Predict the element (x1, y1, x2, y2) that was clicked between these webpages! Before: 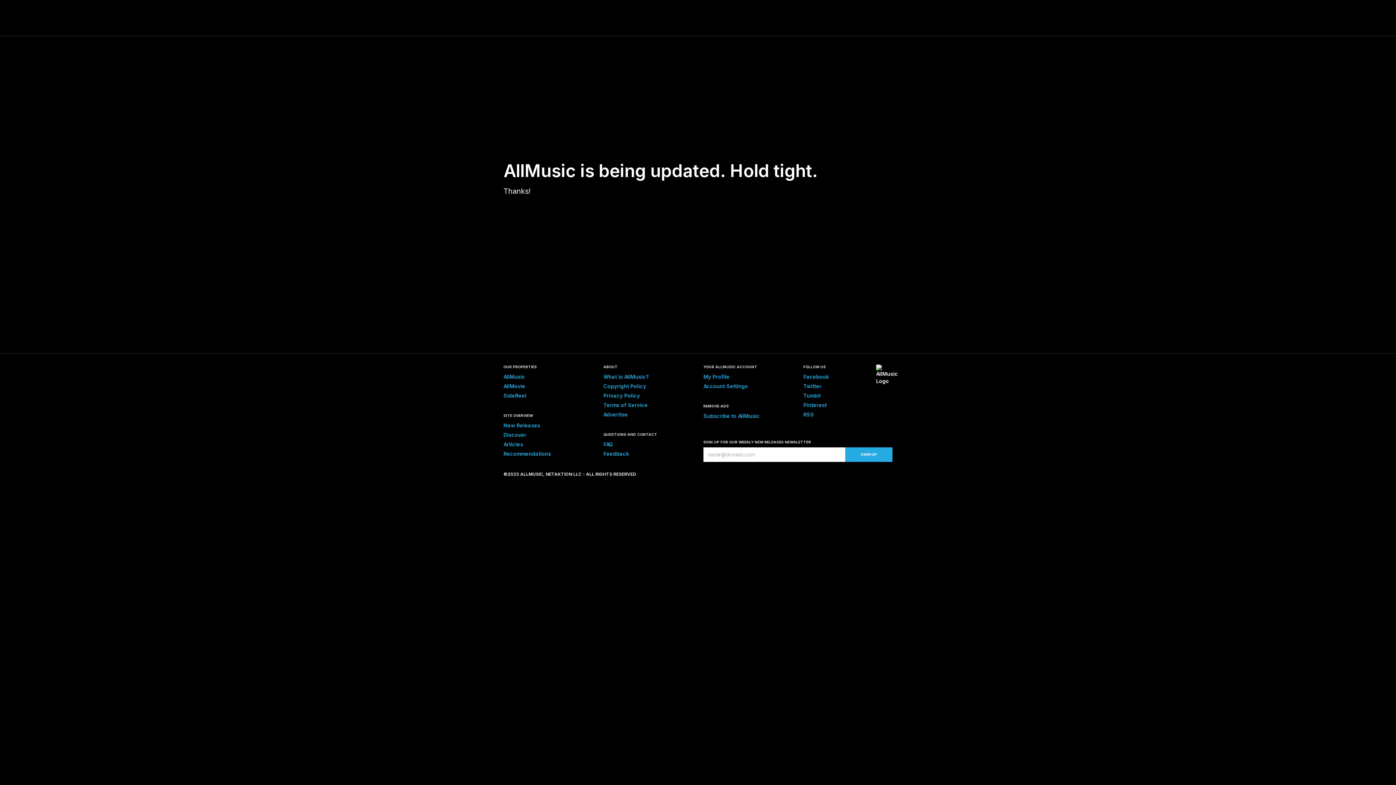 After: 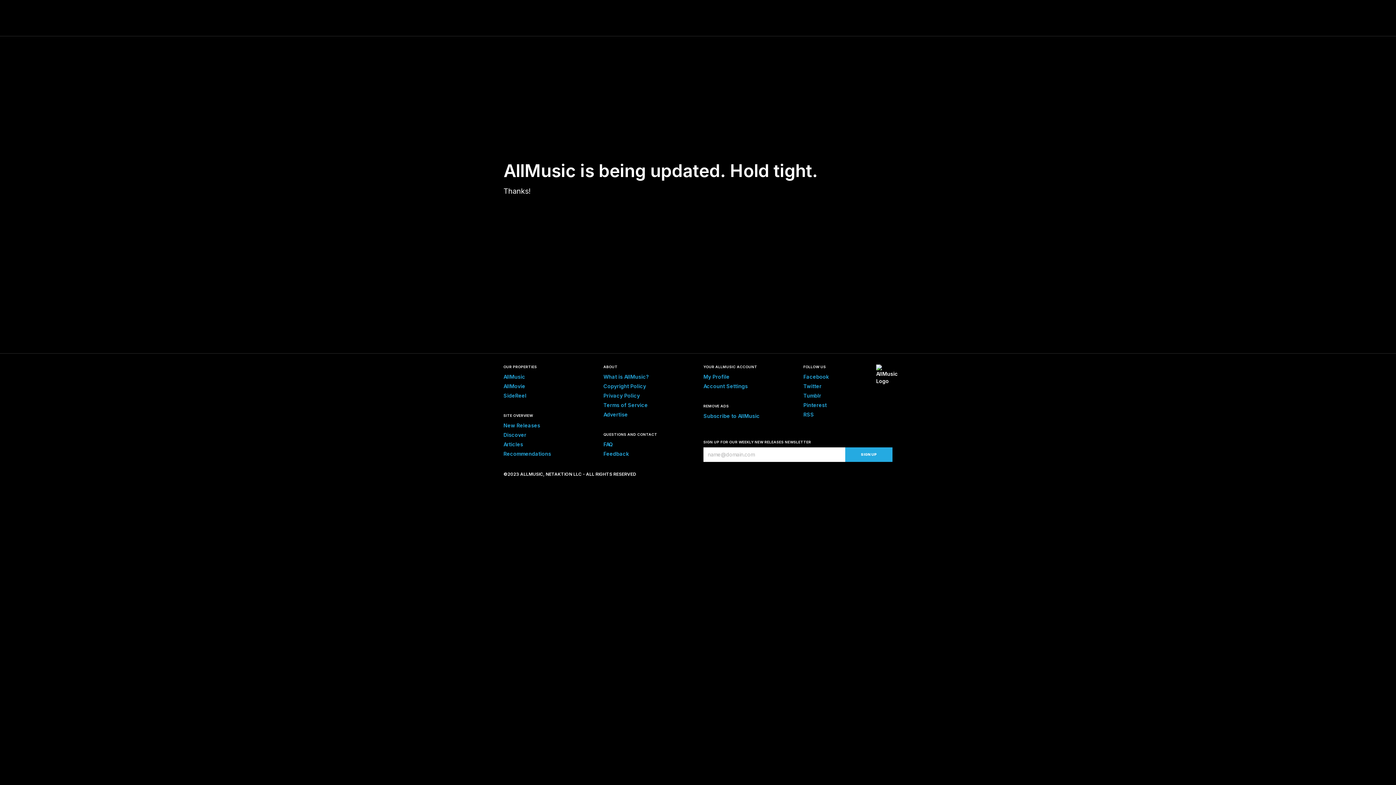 Action: bbox: (703, 413, 760, 419) label: Subscribe to AllMusic